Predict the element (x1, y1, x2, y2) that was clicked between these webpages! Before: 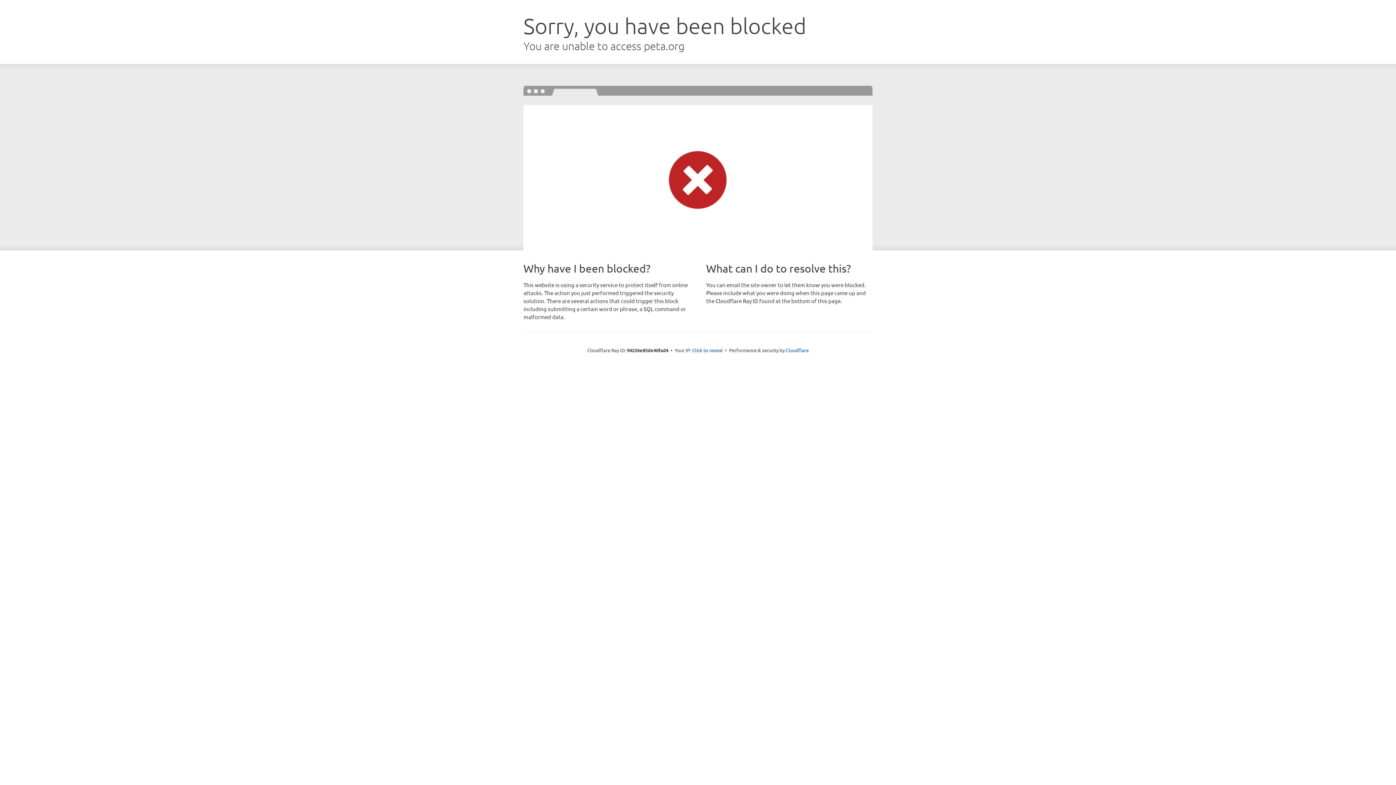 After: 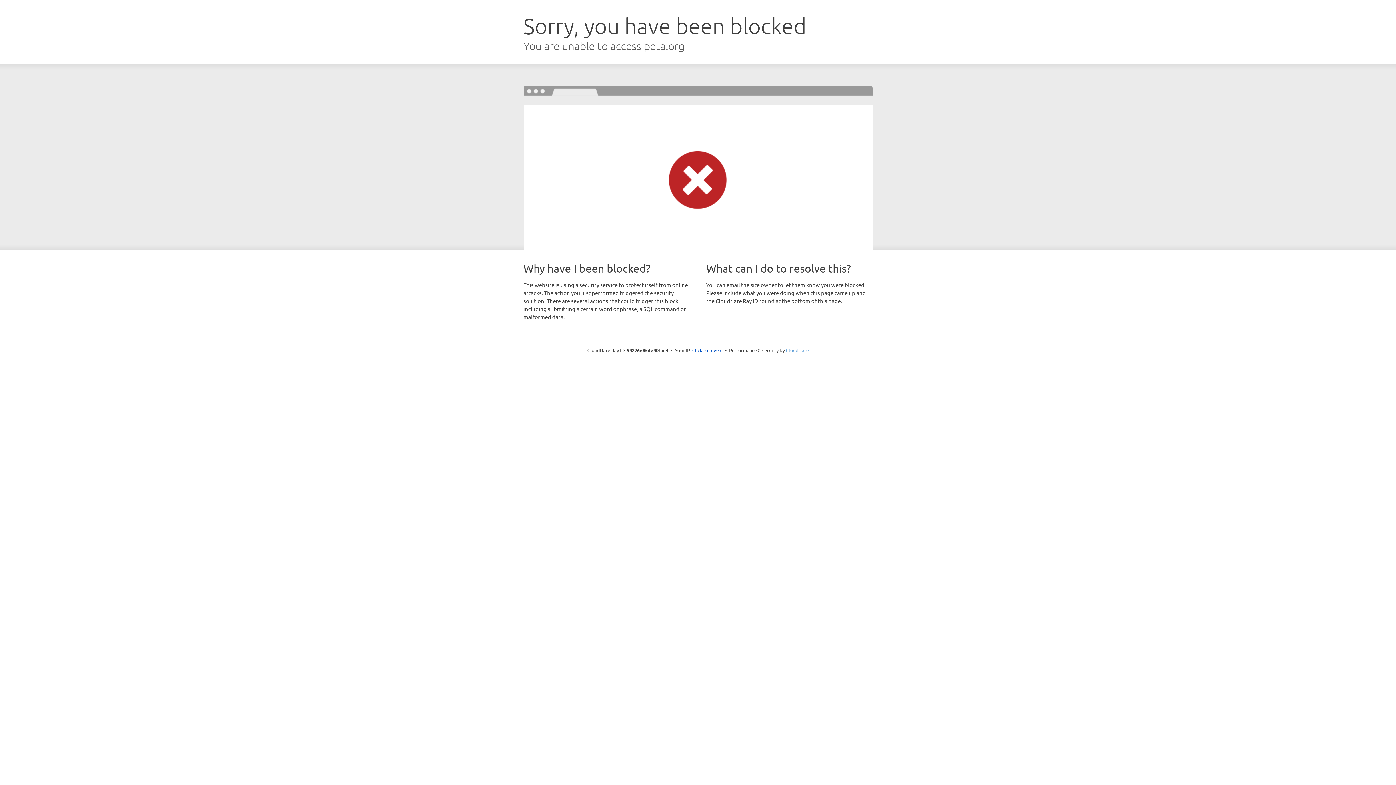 Action: bbox: (786, 347, 808, 353) label: Cloudflare